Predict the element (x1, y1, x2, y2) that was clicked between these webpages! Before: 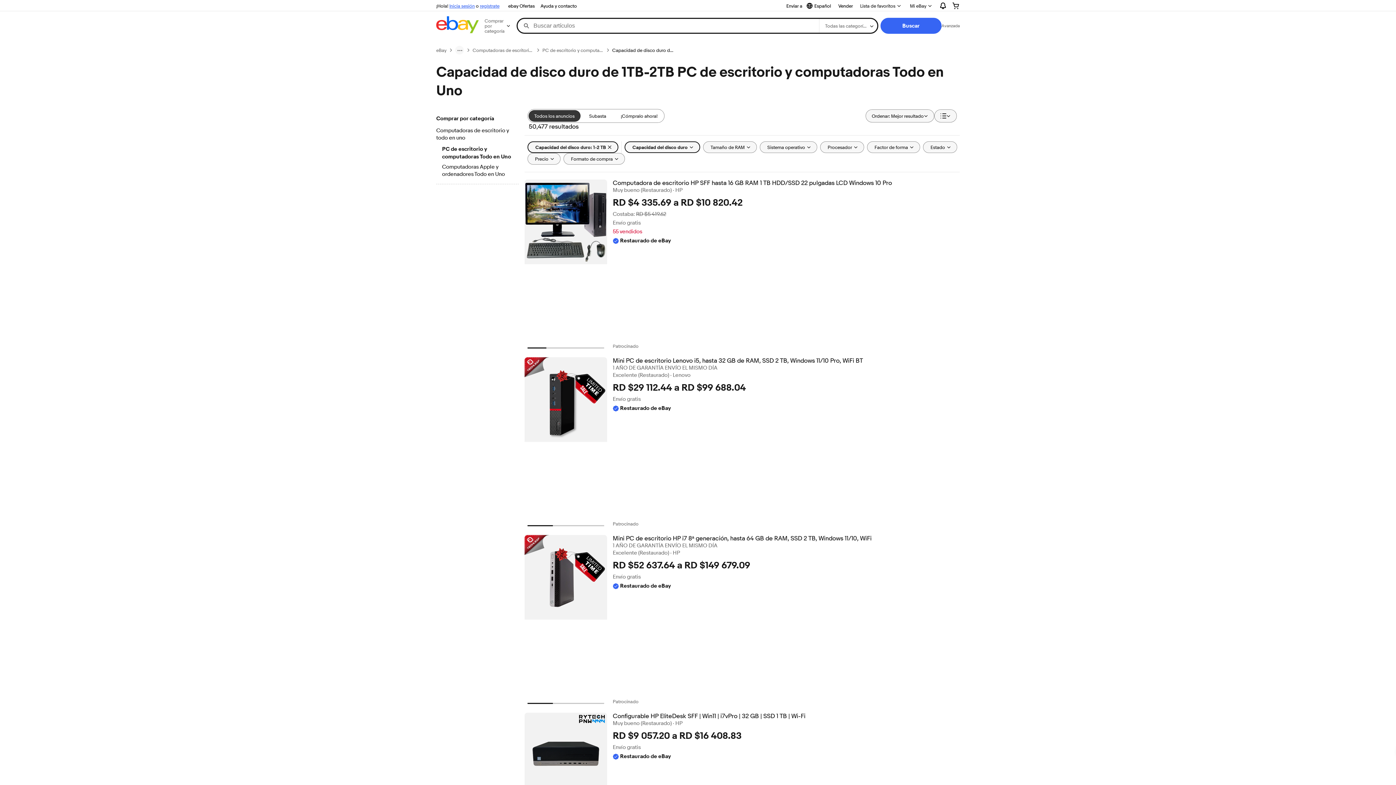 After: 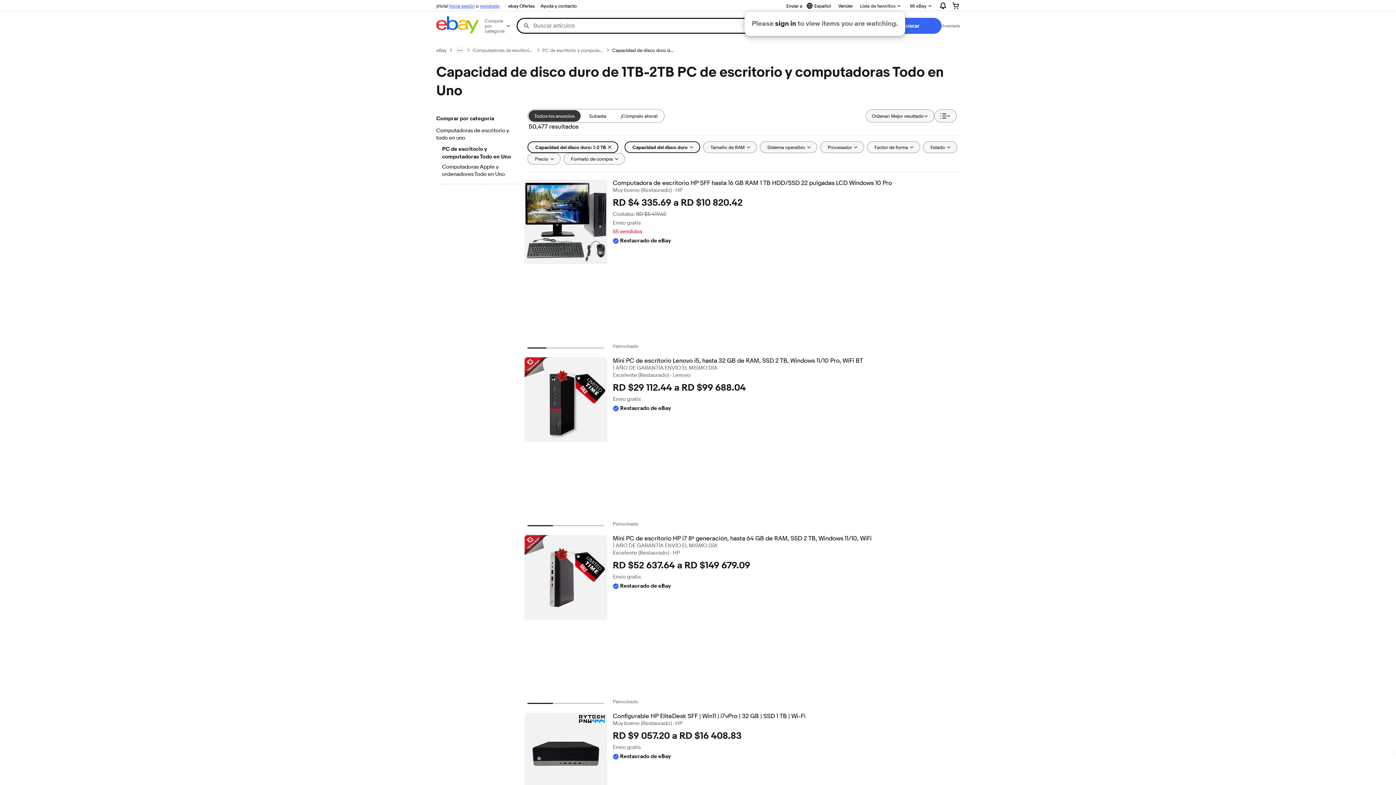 Action: label: Lista de favoritos bbox: (856, 0, 905, 11)